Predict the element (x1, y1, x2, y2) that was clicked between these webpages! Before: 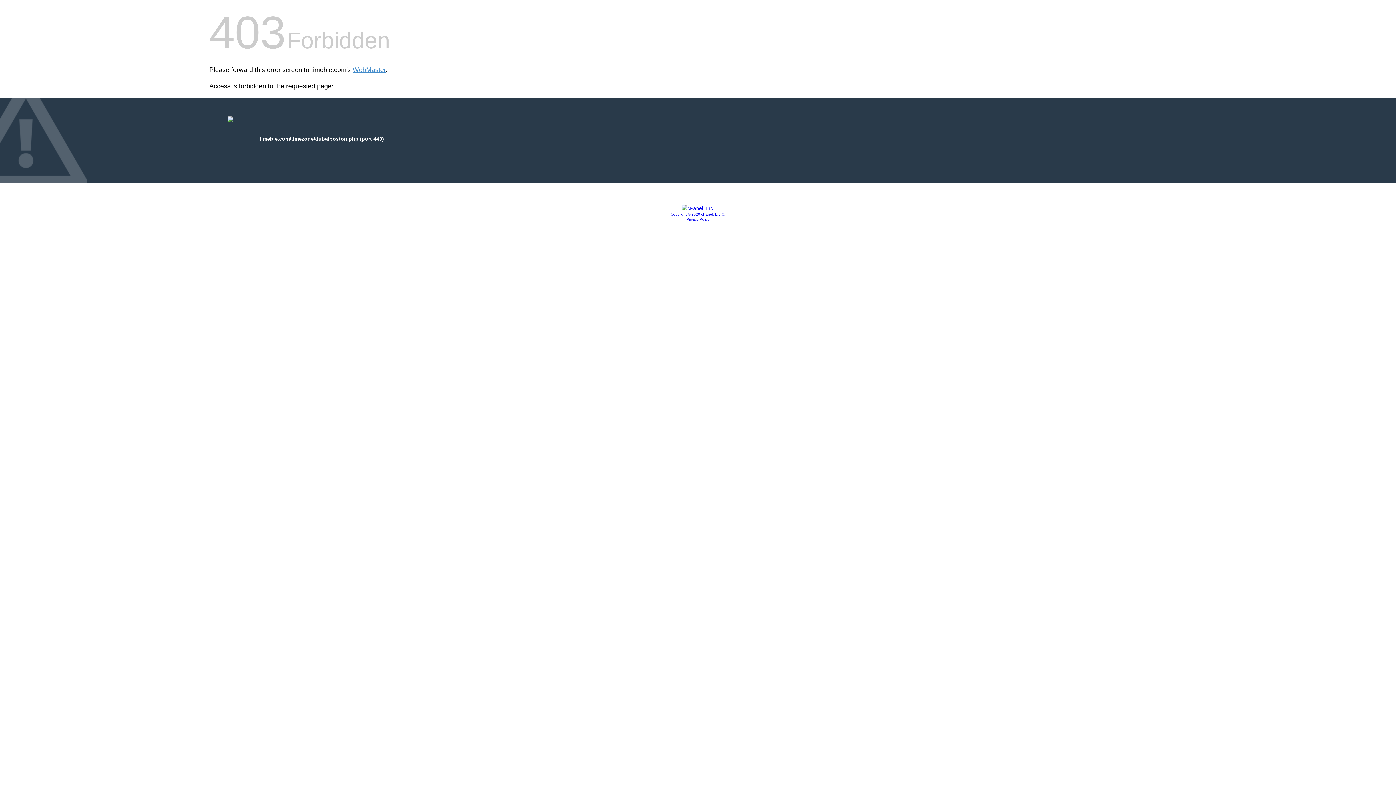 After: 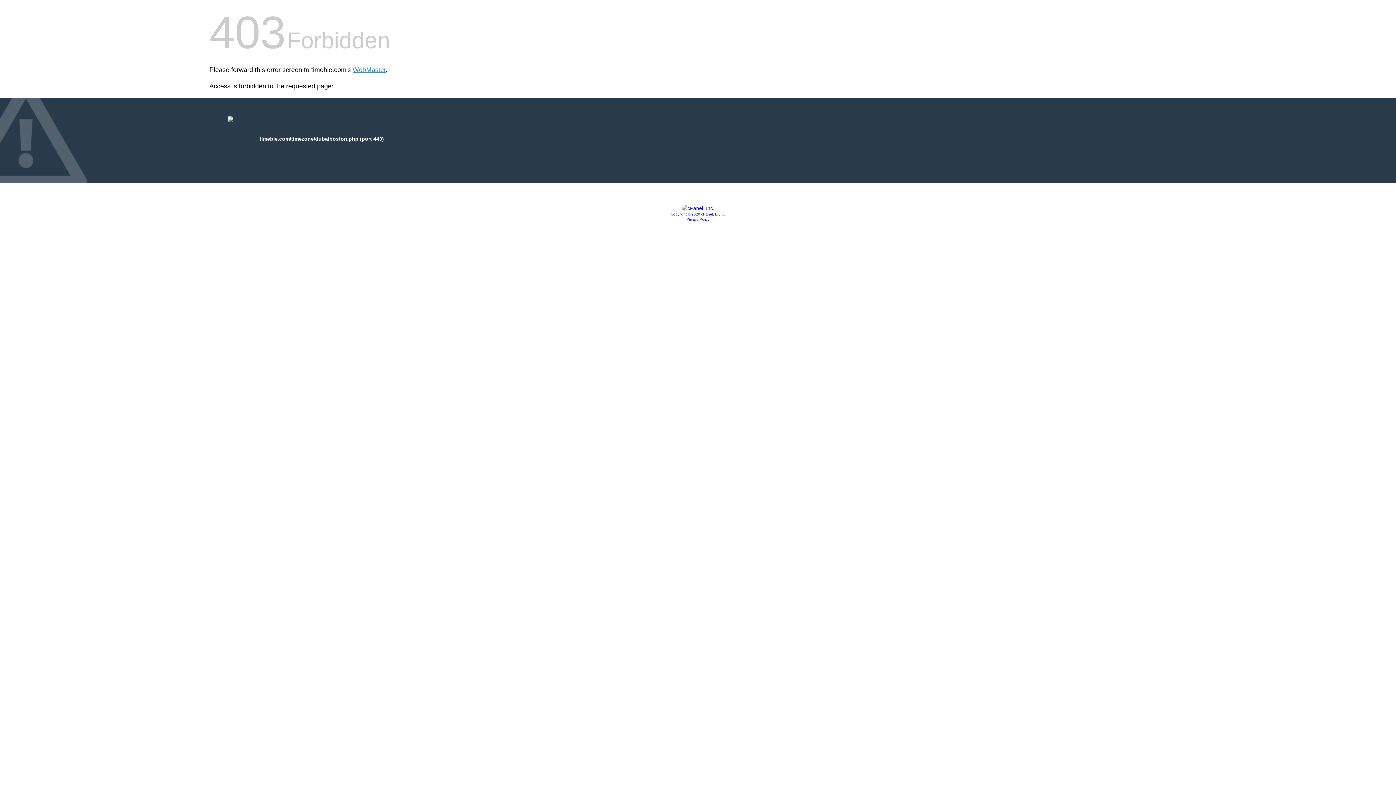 Action: label: Privacy Policy bbox: (686, 217, 709, 221)